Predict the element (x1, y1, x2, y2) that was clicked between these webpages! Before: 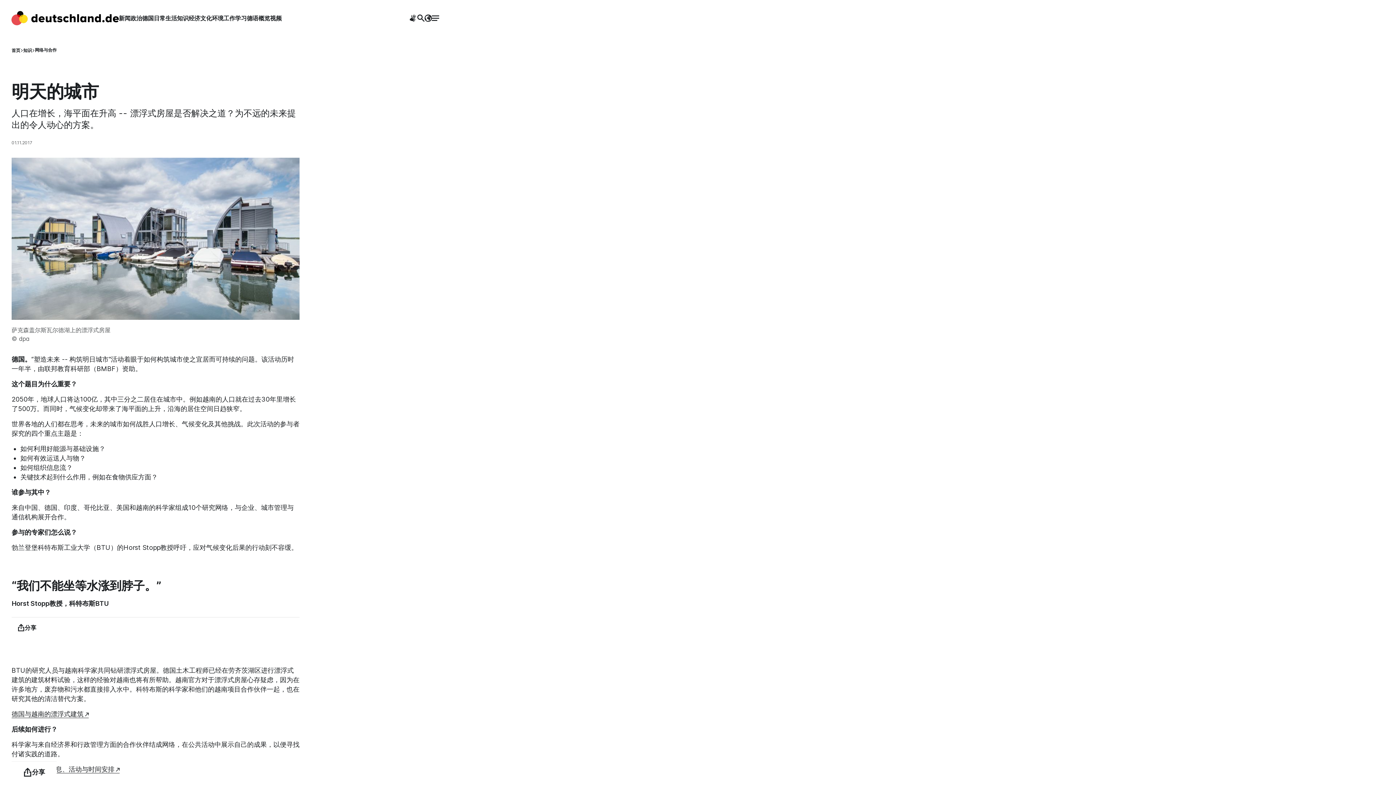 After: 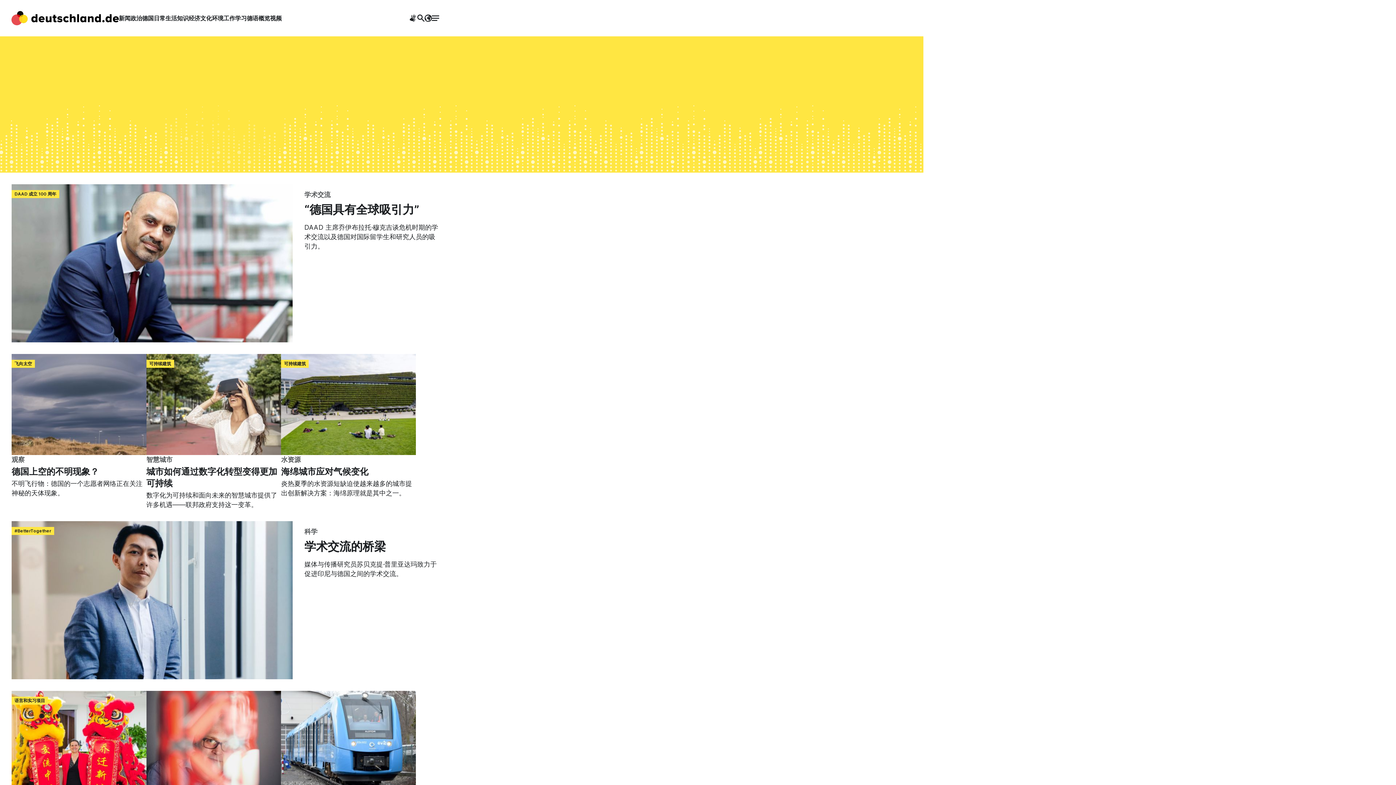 Action: bbox: (34, 45, 299, 54) label: 网络与合作